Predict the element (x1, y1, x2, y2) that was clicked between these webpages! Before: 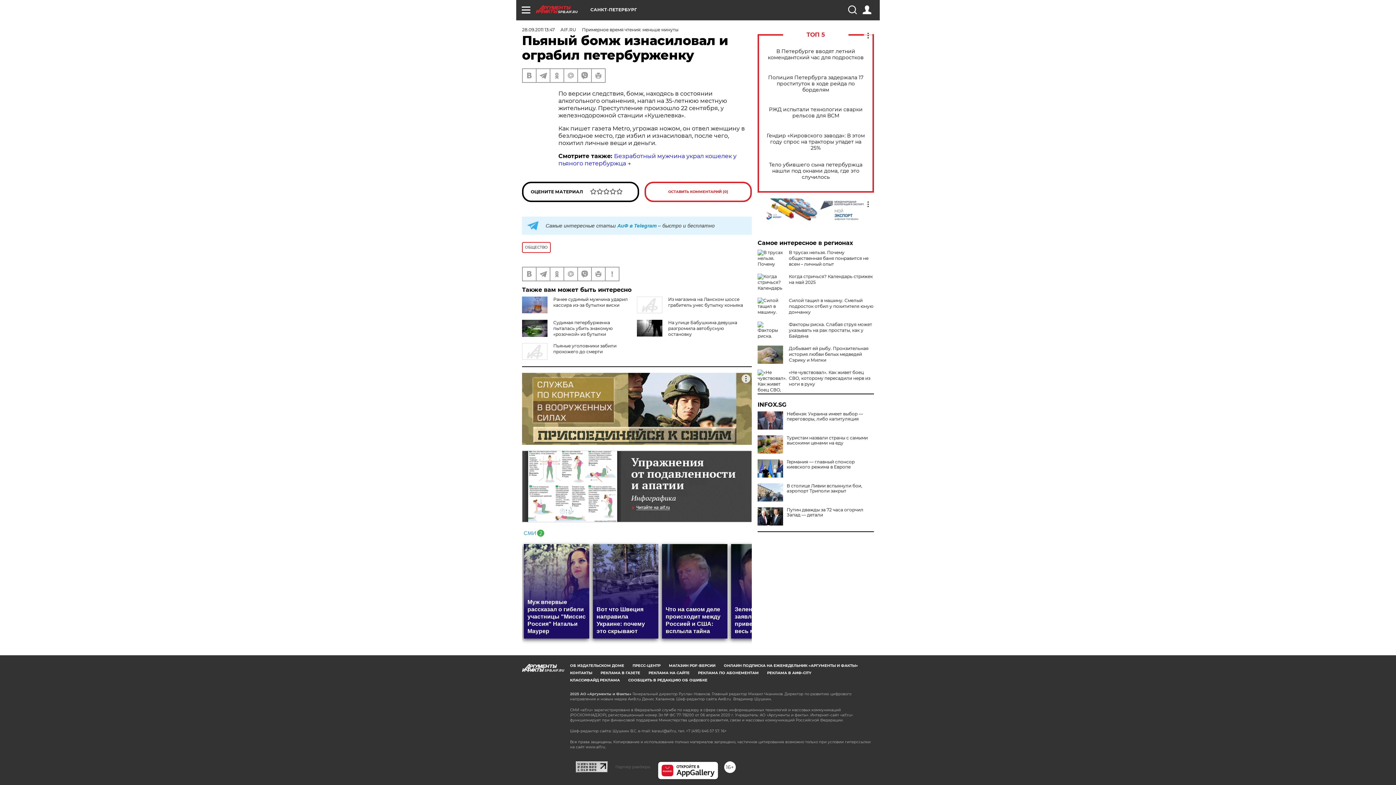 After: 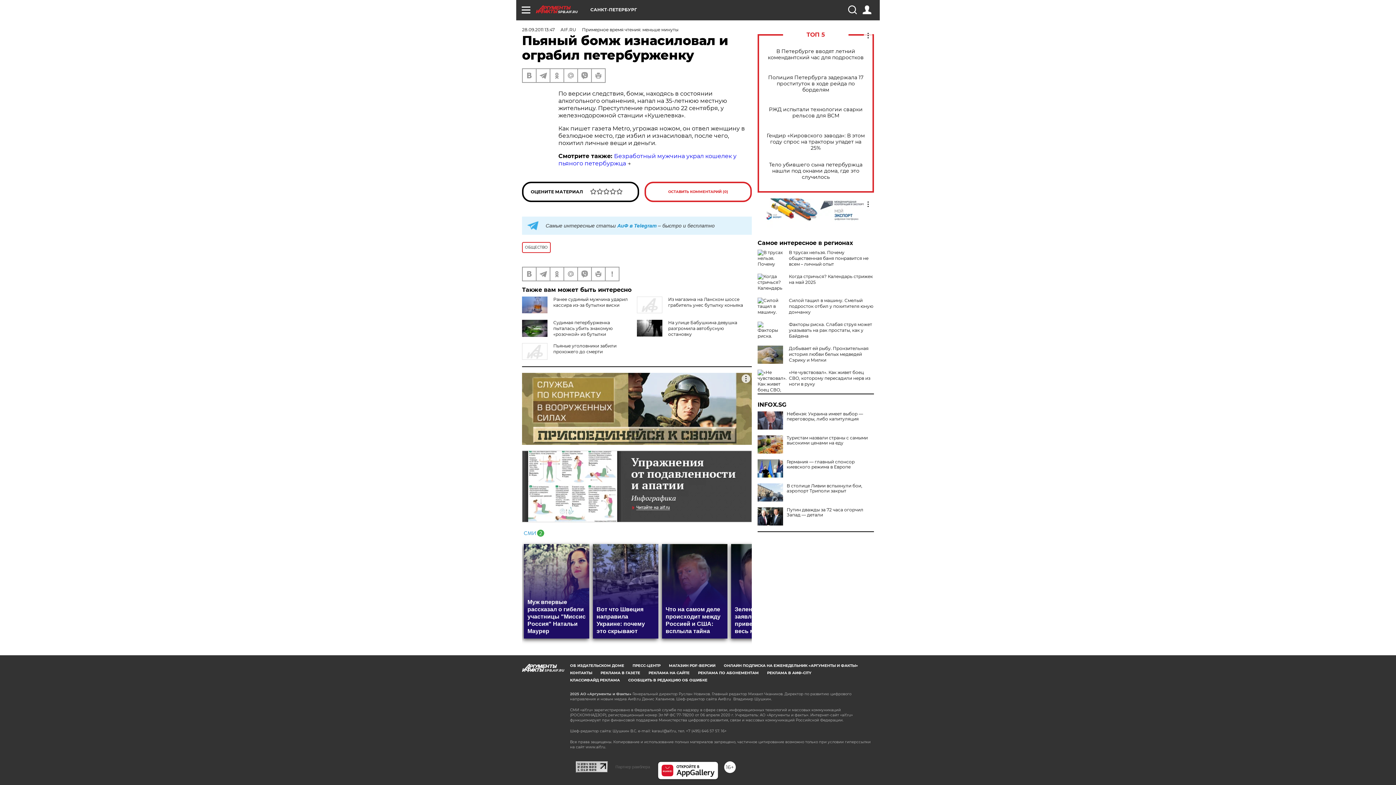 Action: bbox: (522, 450, 752, 522)